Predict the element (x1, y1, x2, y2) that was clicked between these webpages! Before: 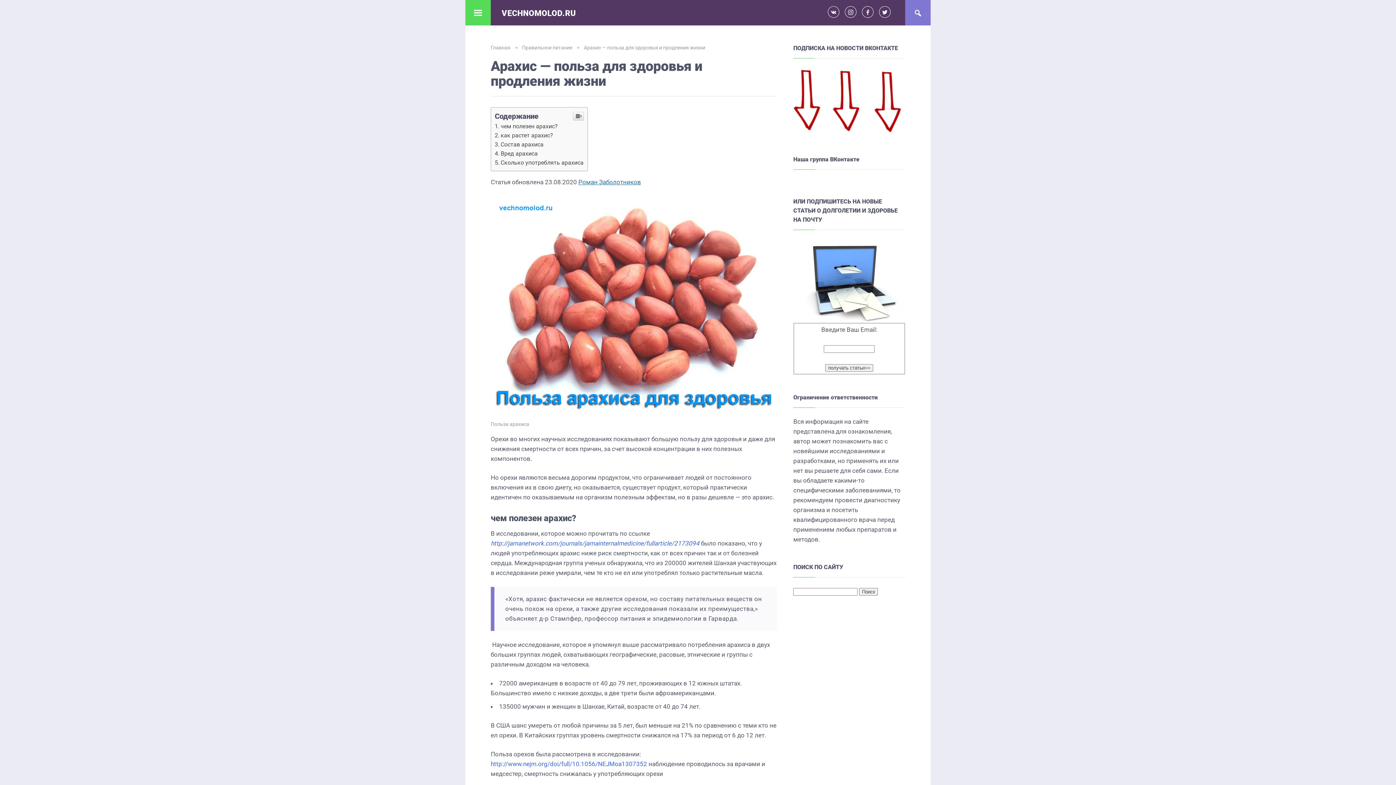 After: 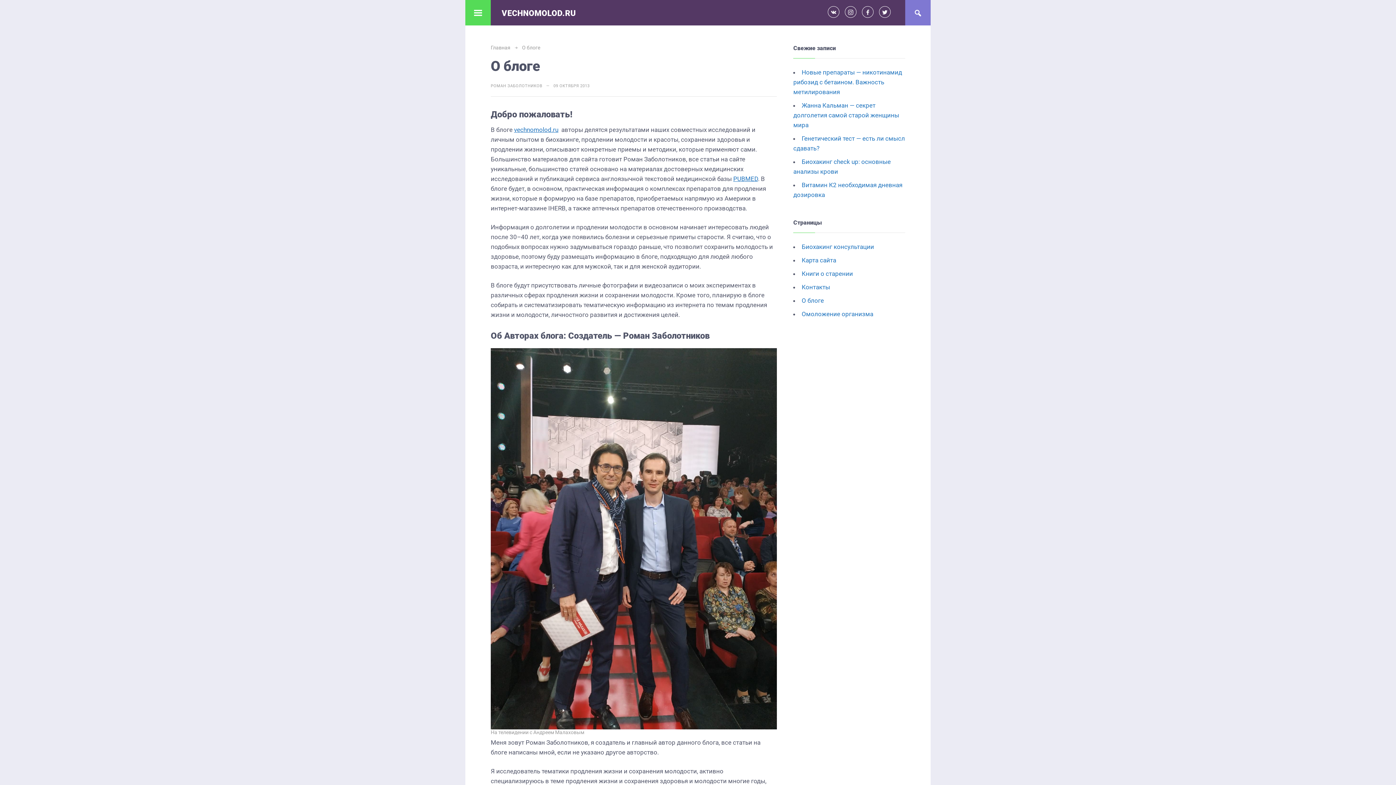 Action: label: Роман Заболотников bbox: (578, 178, 641, 185)